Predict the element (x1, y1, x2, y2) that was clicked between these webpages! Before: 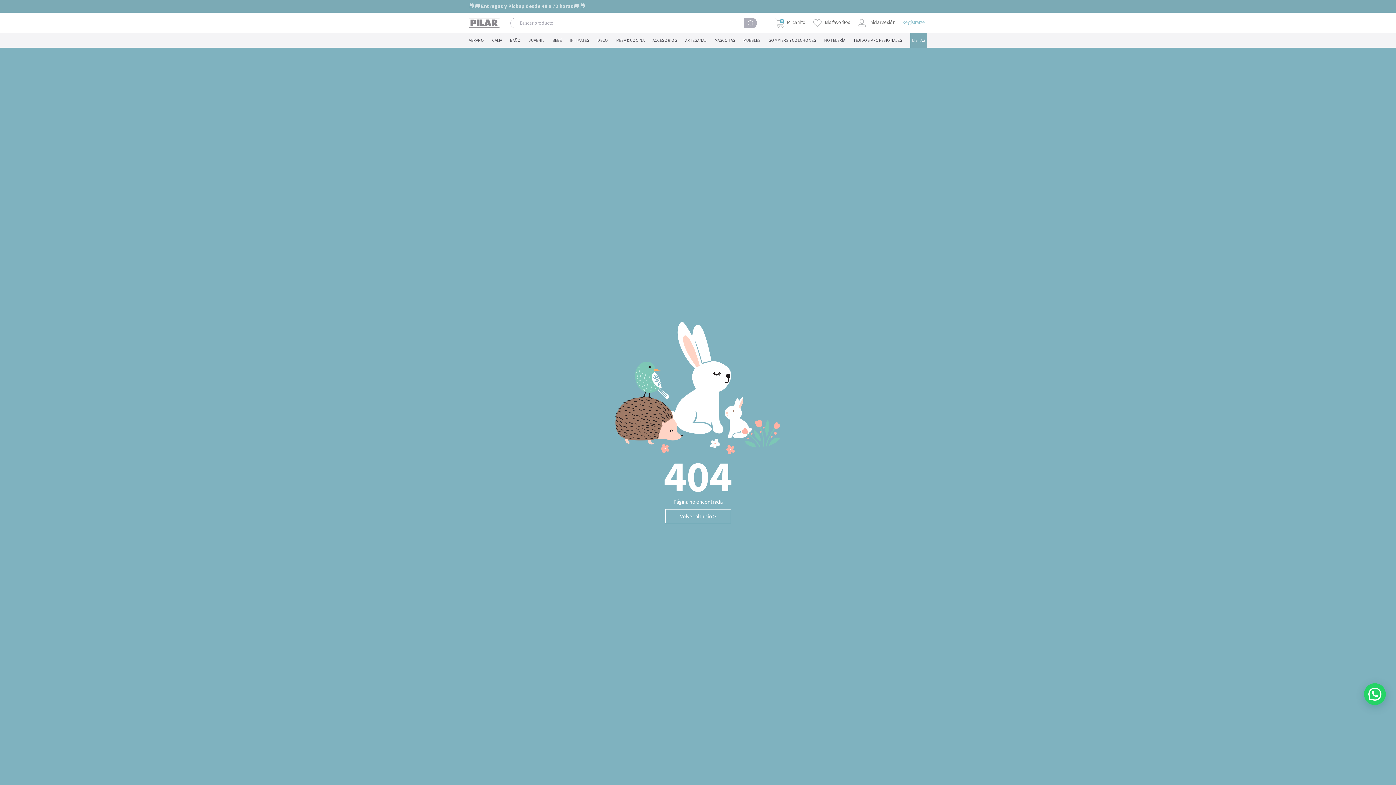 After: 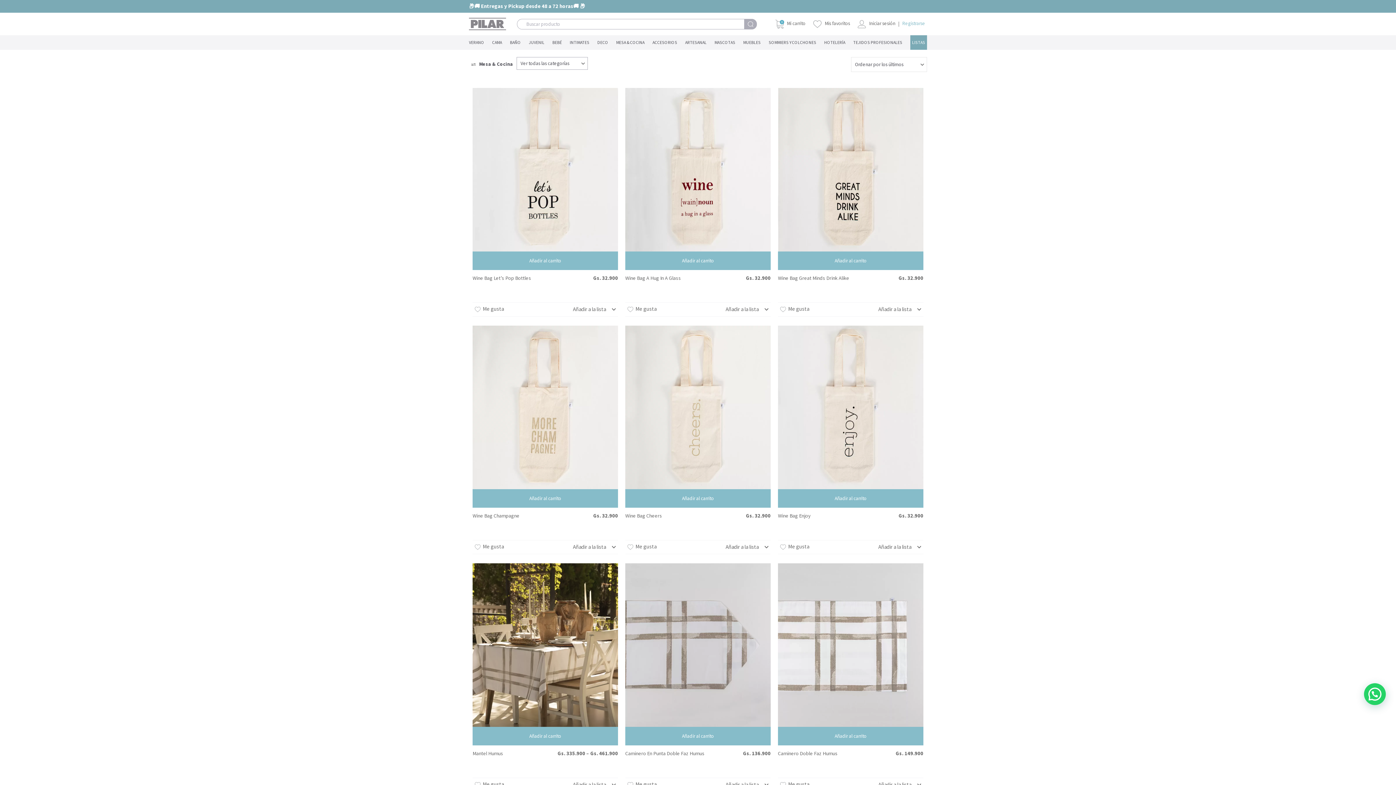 Action: label: MESA & COCINA bbox: (616, 33, 644, 47)